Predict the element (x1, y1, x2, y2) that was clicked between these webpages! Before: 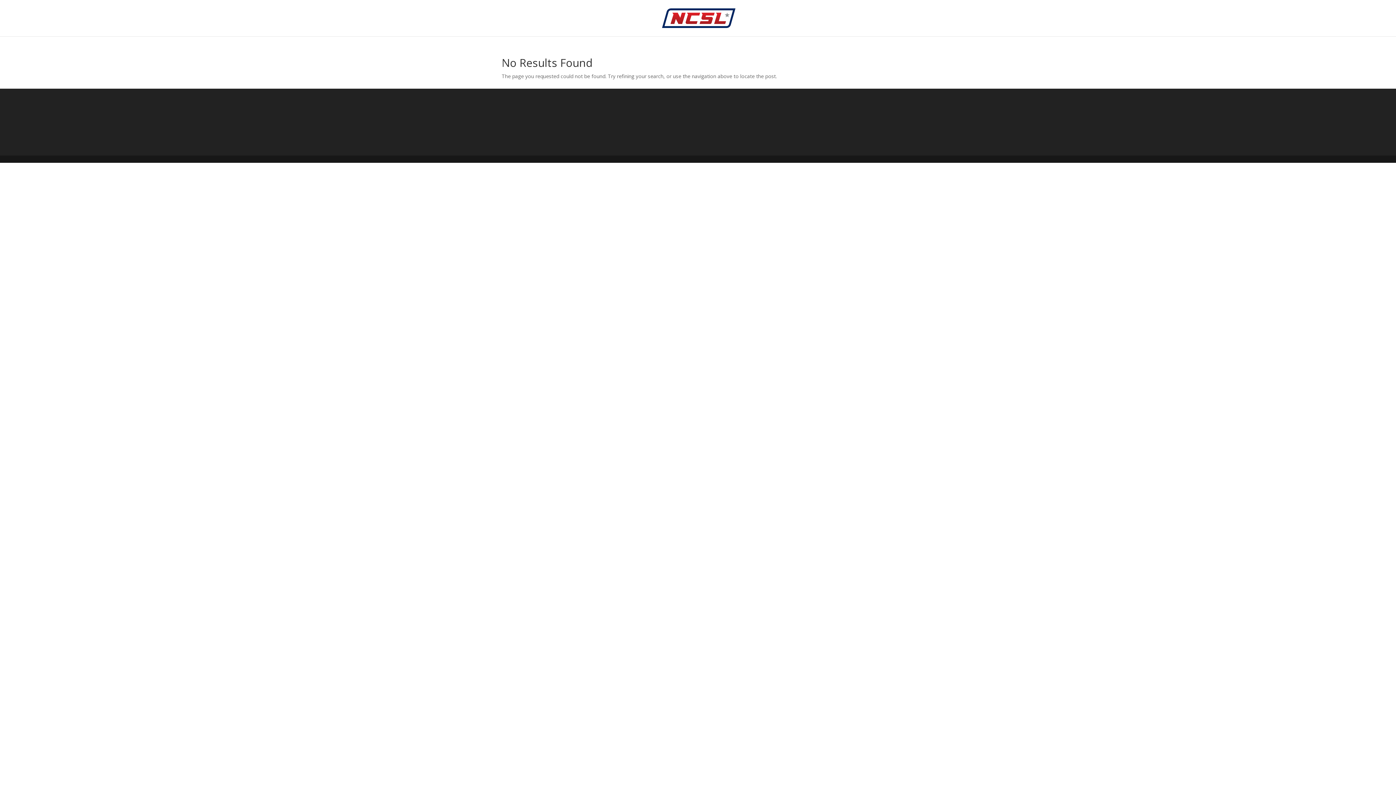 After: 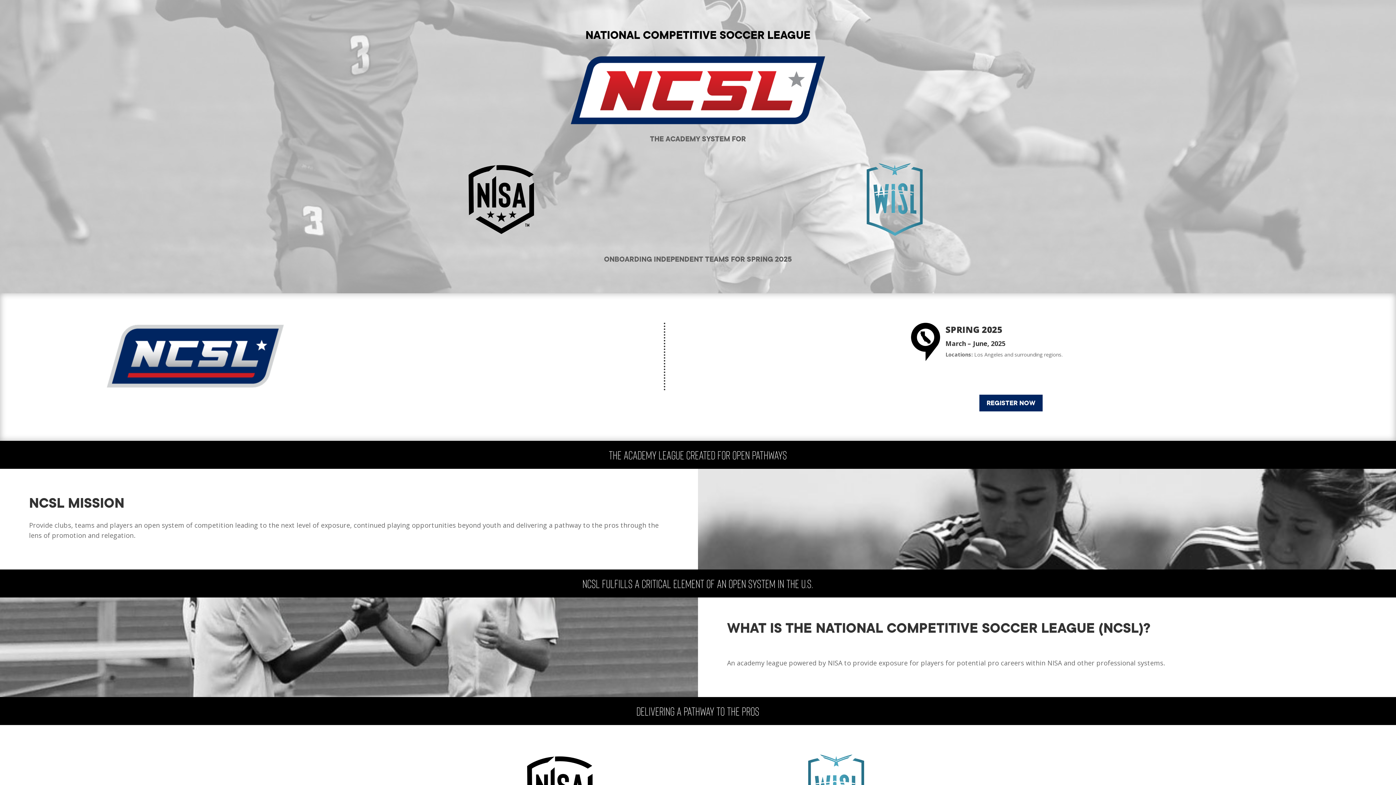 Action: bbox: (662, 14, 735, 21)